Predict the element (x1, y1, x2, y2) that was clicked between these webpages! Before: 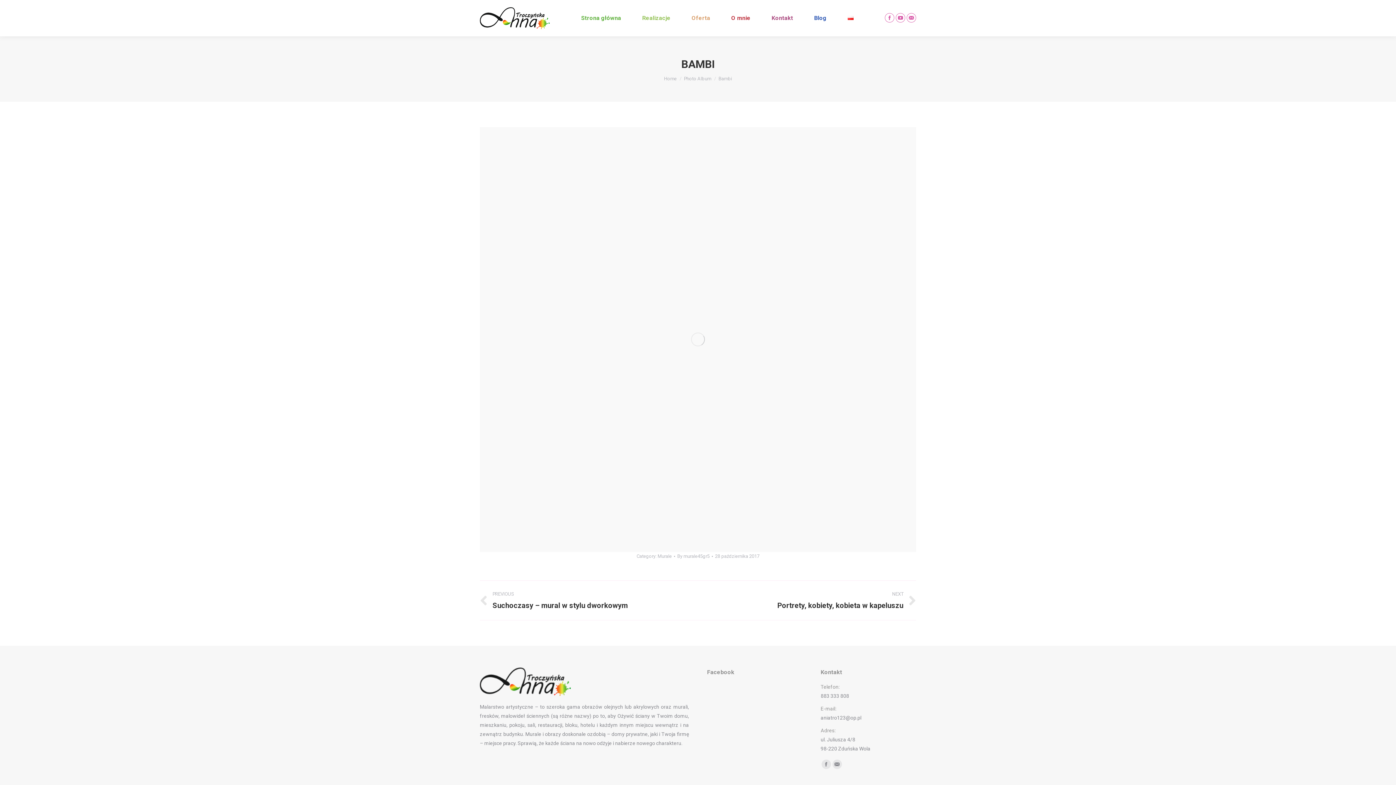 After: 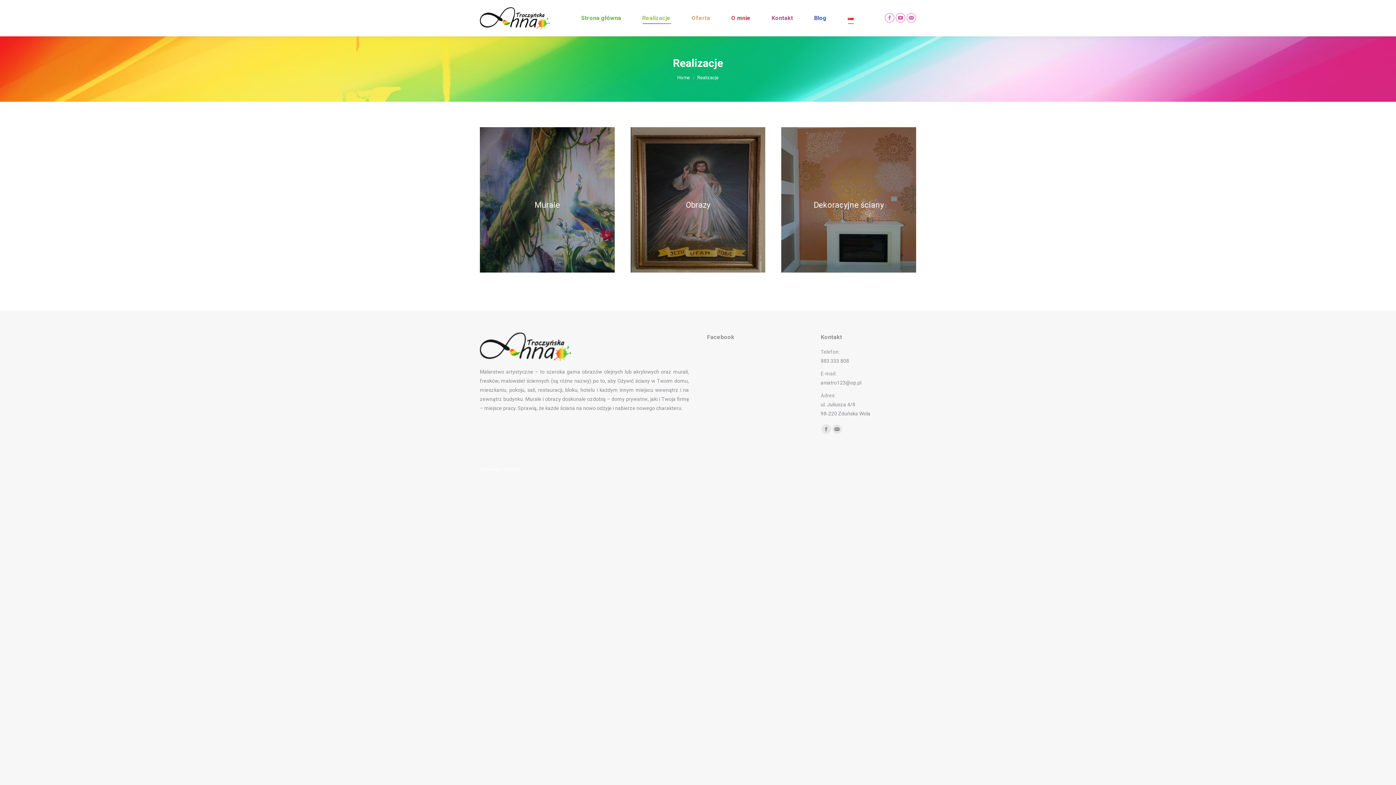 Action: bbox: (636, 6, 676, 29) label: Realizacje